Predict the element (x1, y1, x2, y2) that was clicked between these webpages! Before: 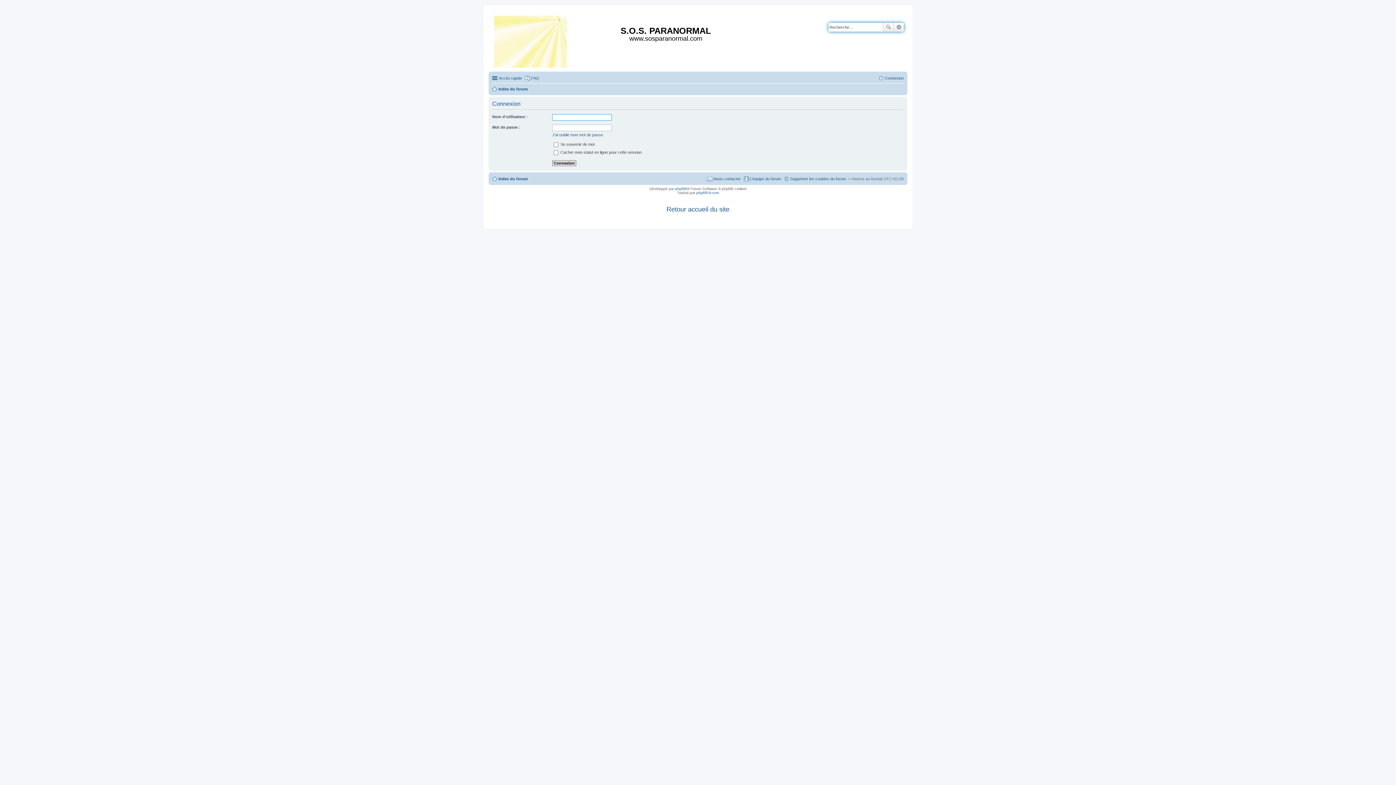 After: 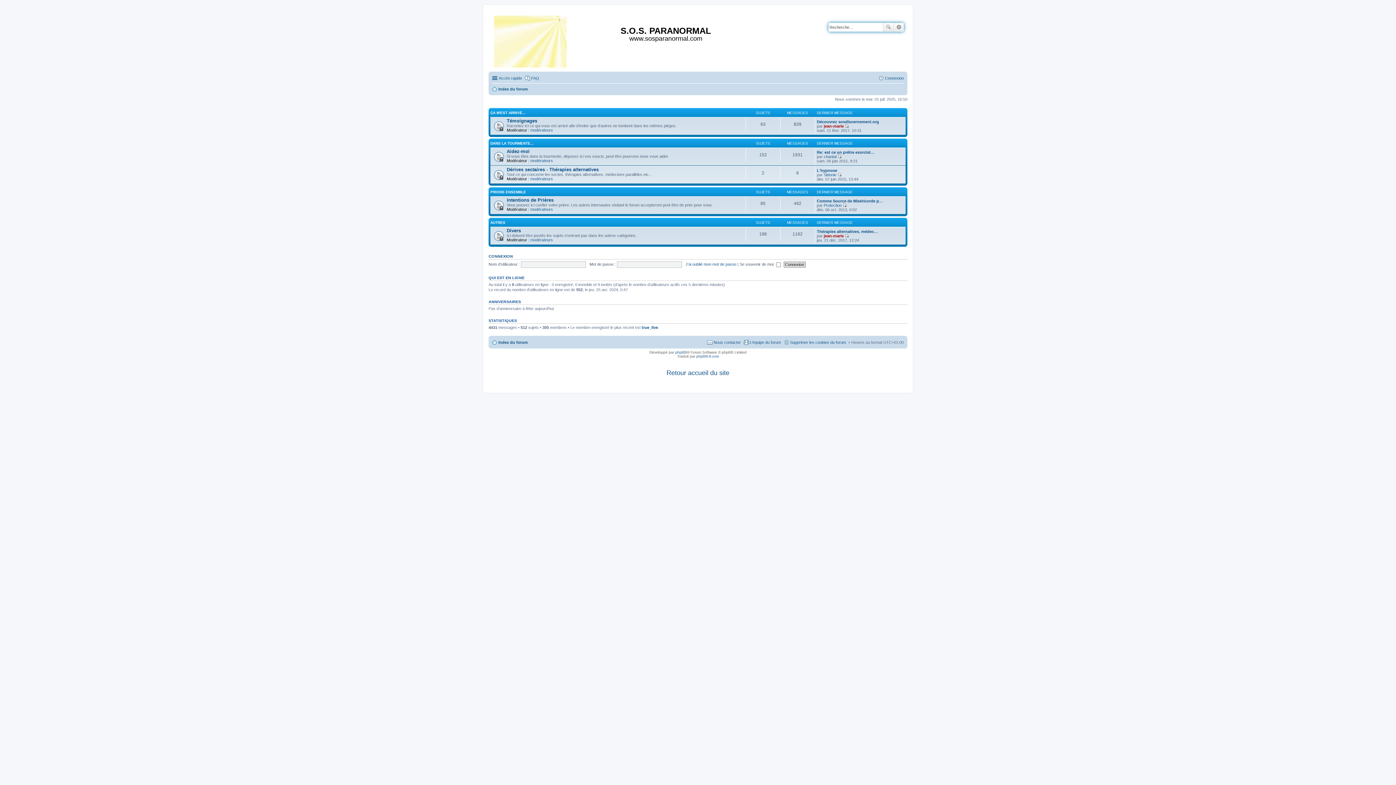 Action: bbox: (492, 84, 528, 93) label: Index du forum